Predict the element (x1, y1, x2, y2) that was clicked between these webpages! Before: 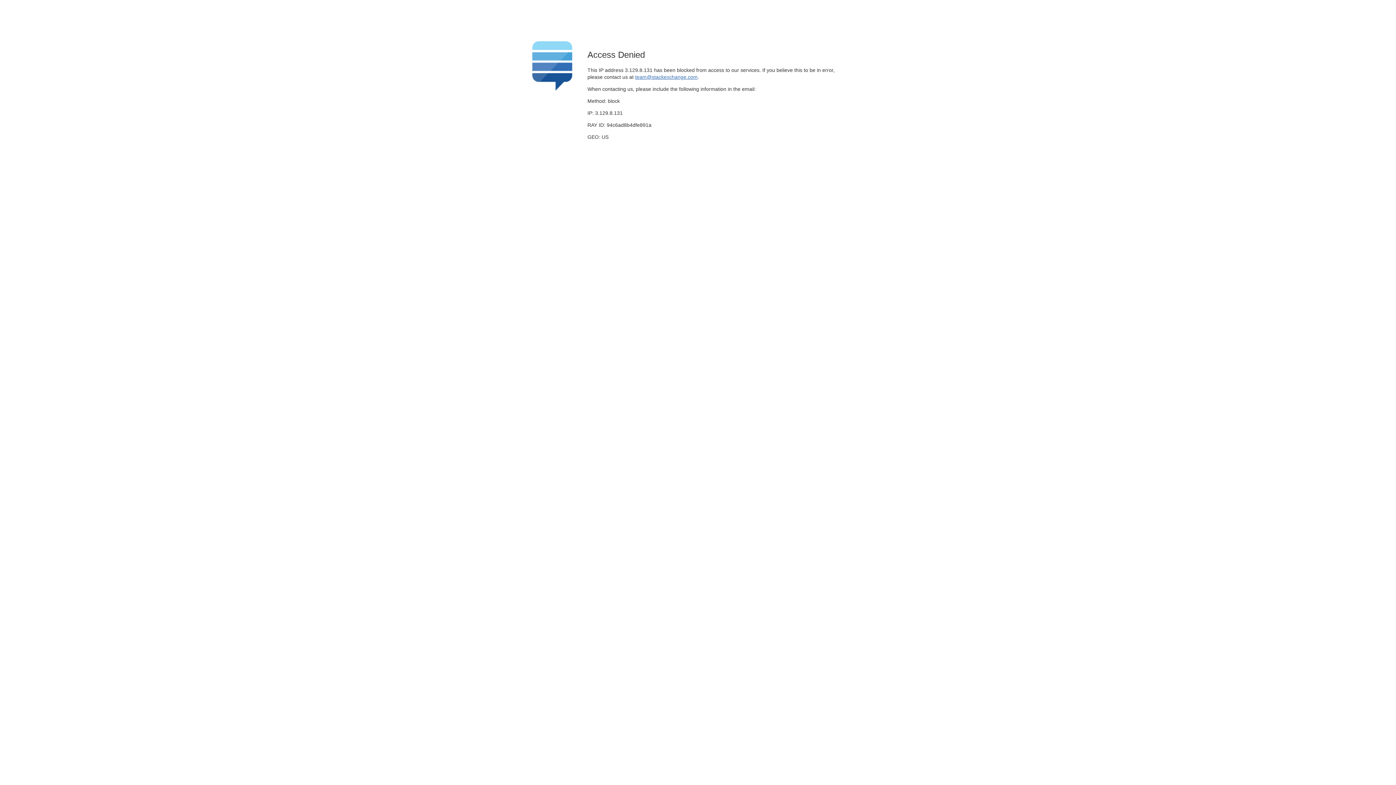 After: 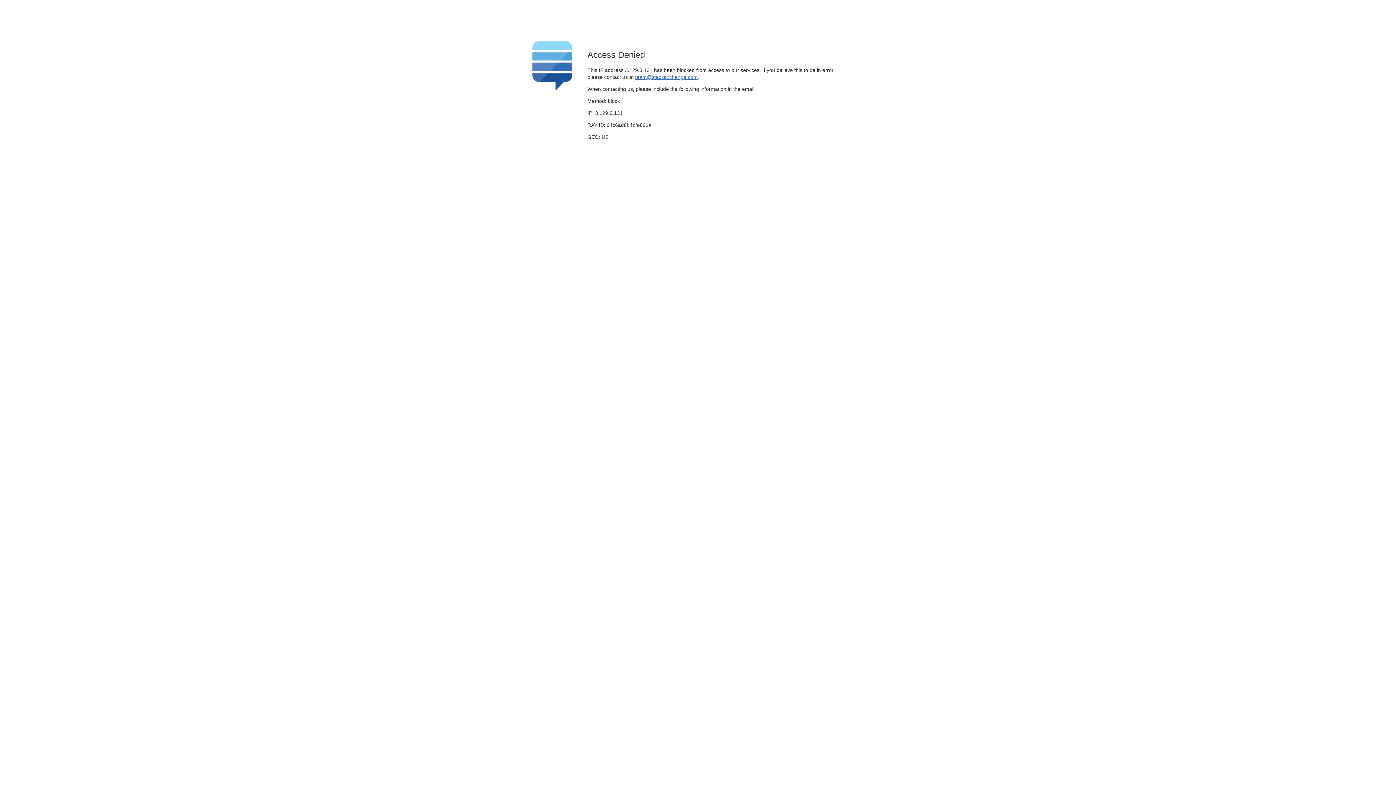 Action: bbox: (635, 74, 697, 79) label: team@stackexchange.com